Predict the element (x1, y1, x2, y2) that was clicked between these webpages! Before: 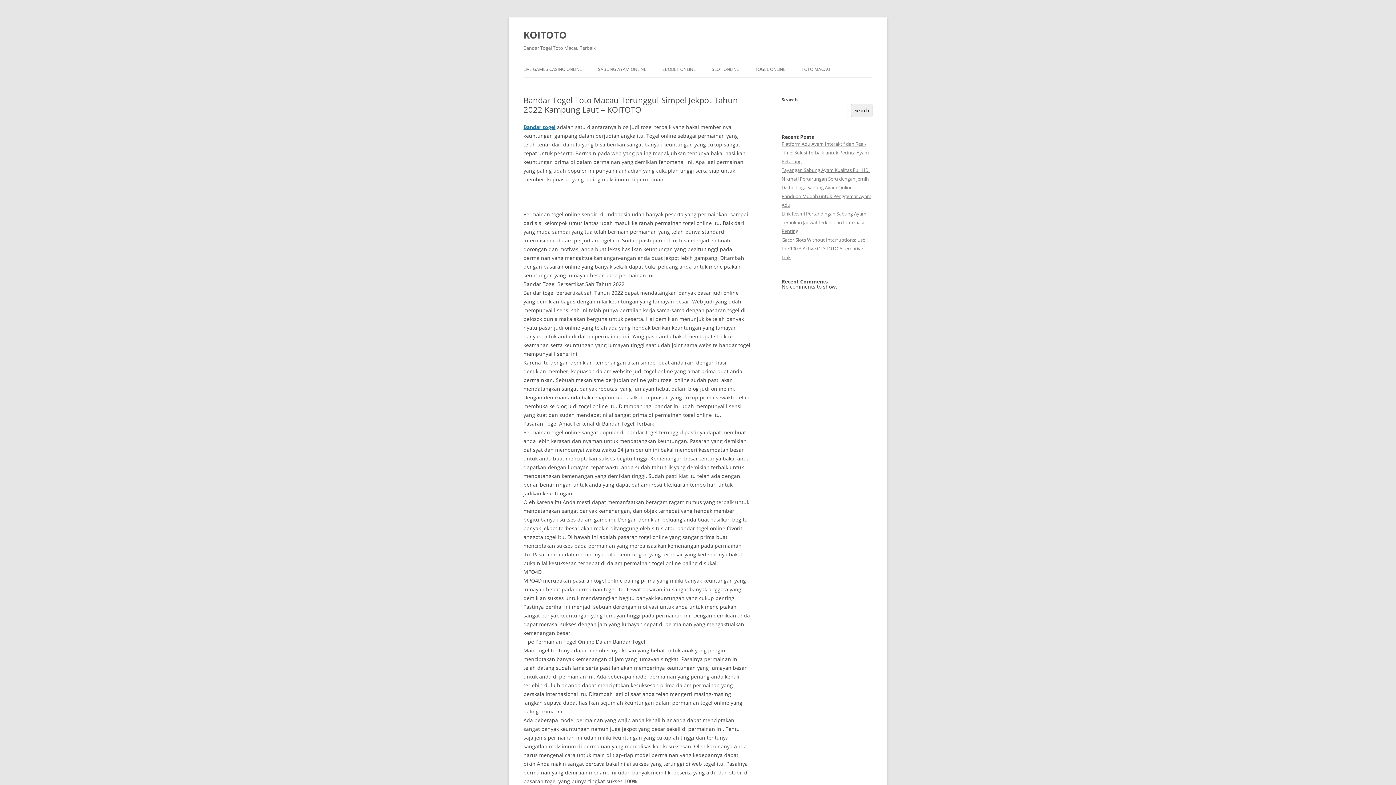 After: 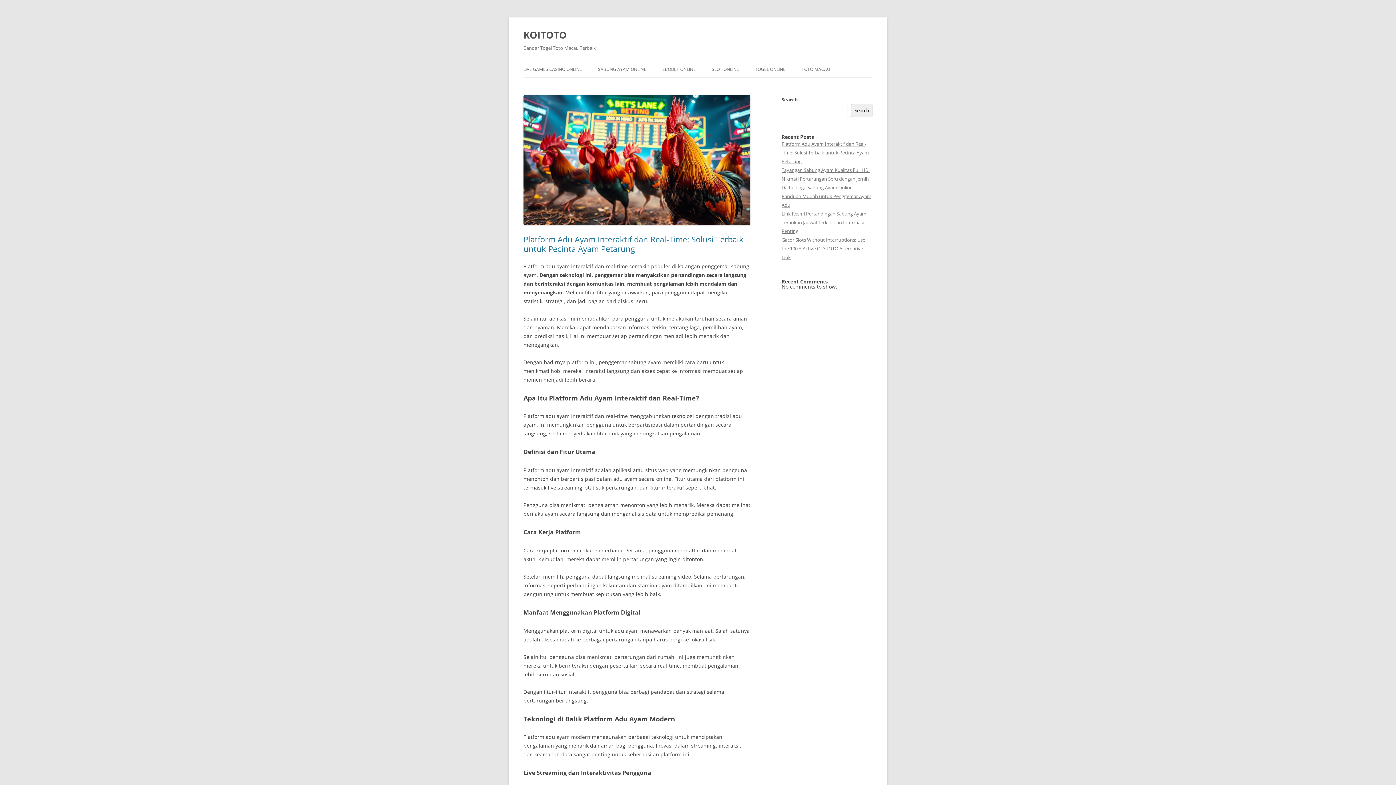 Action: label: Bandar togel bbox: (523, 123, 555, 130)